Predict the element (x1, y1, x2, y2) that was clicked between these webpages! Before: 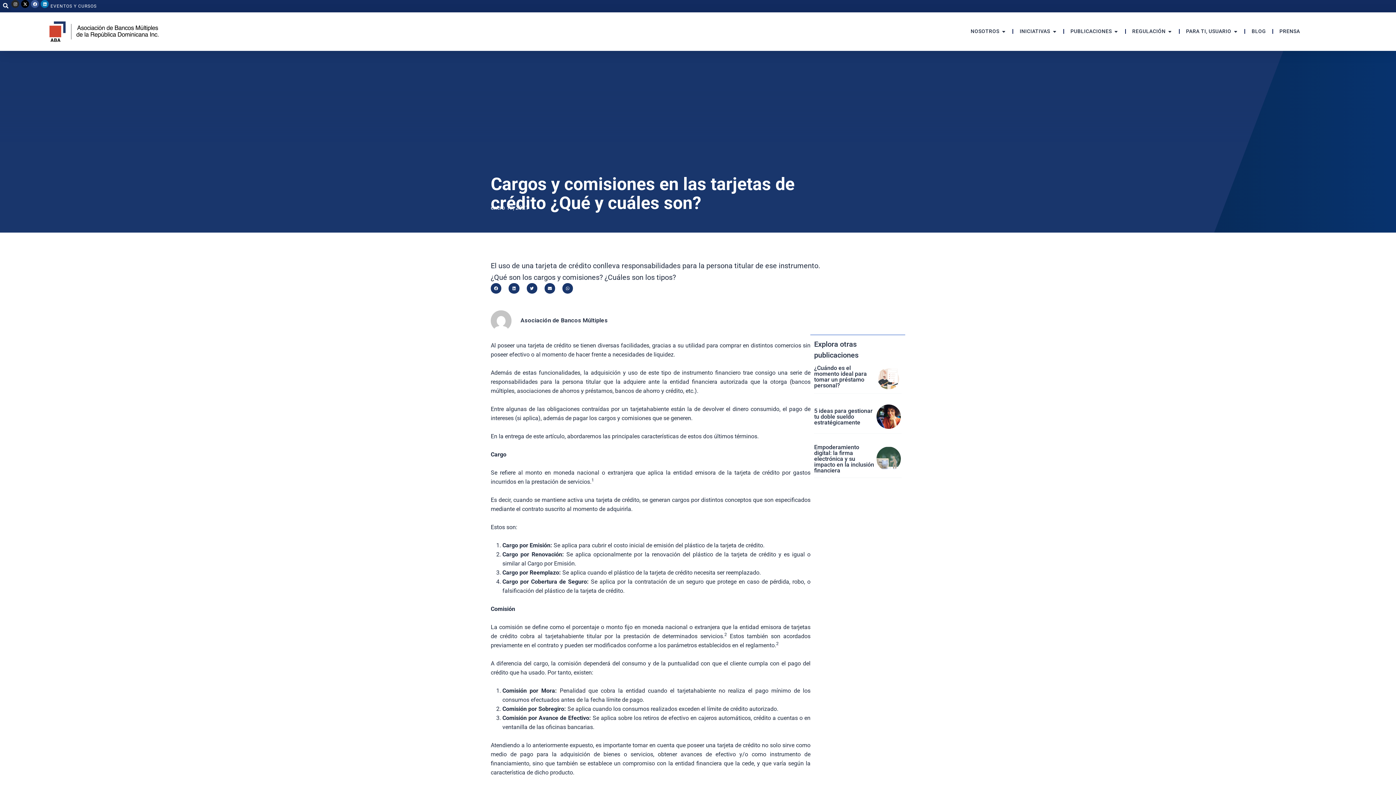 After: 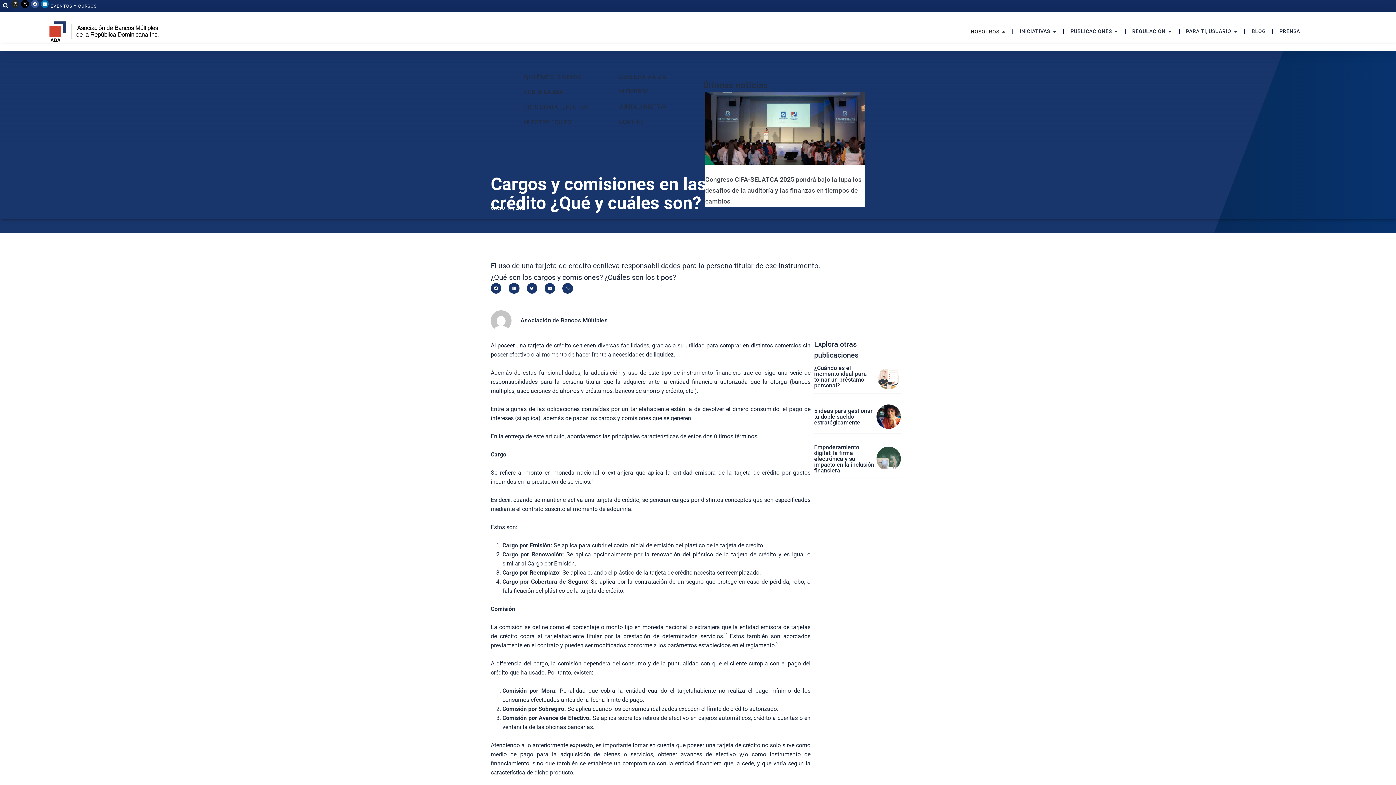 Action: bbox: (1001, 27, 1006, 35) label: OPEN NOSOTROS